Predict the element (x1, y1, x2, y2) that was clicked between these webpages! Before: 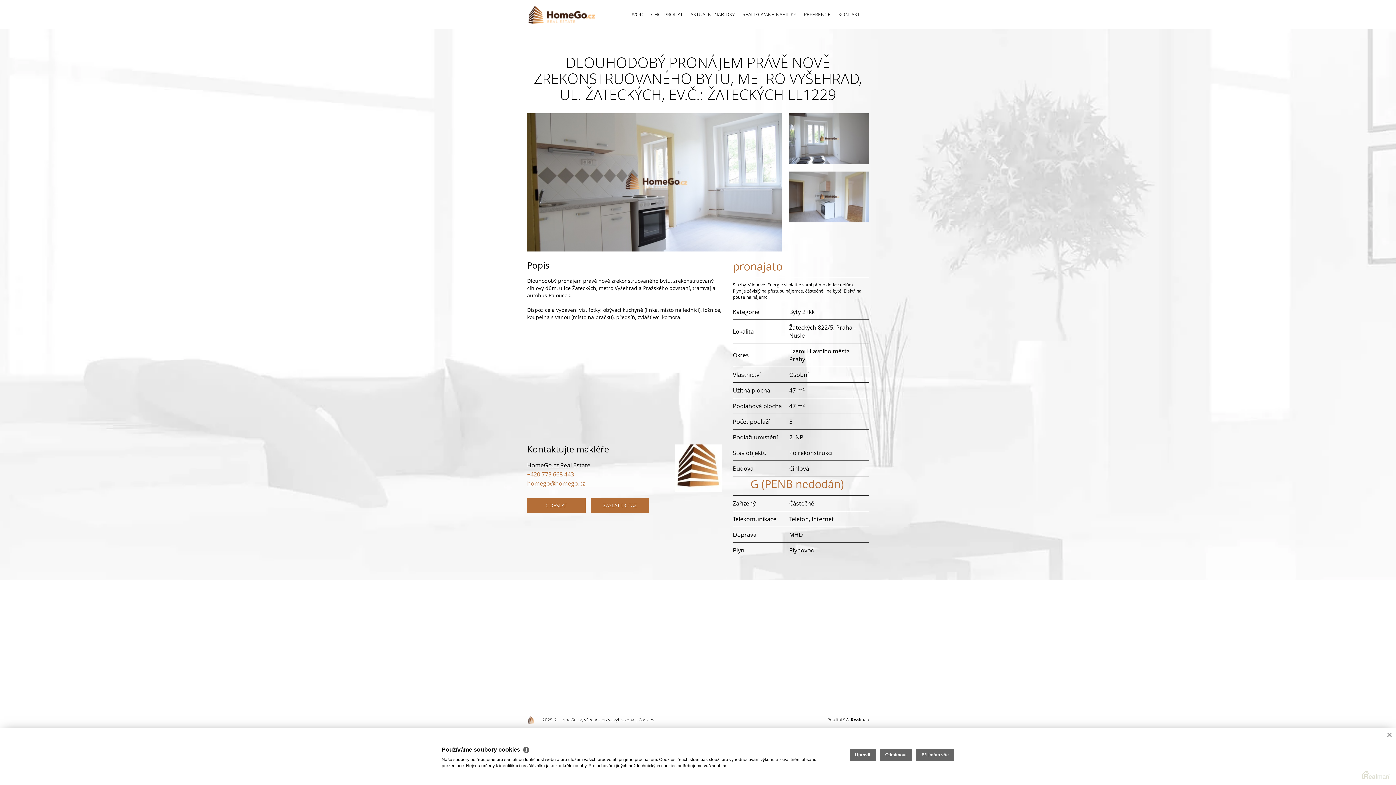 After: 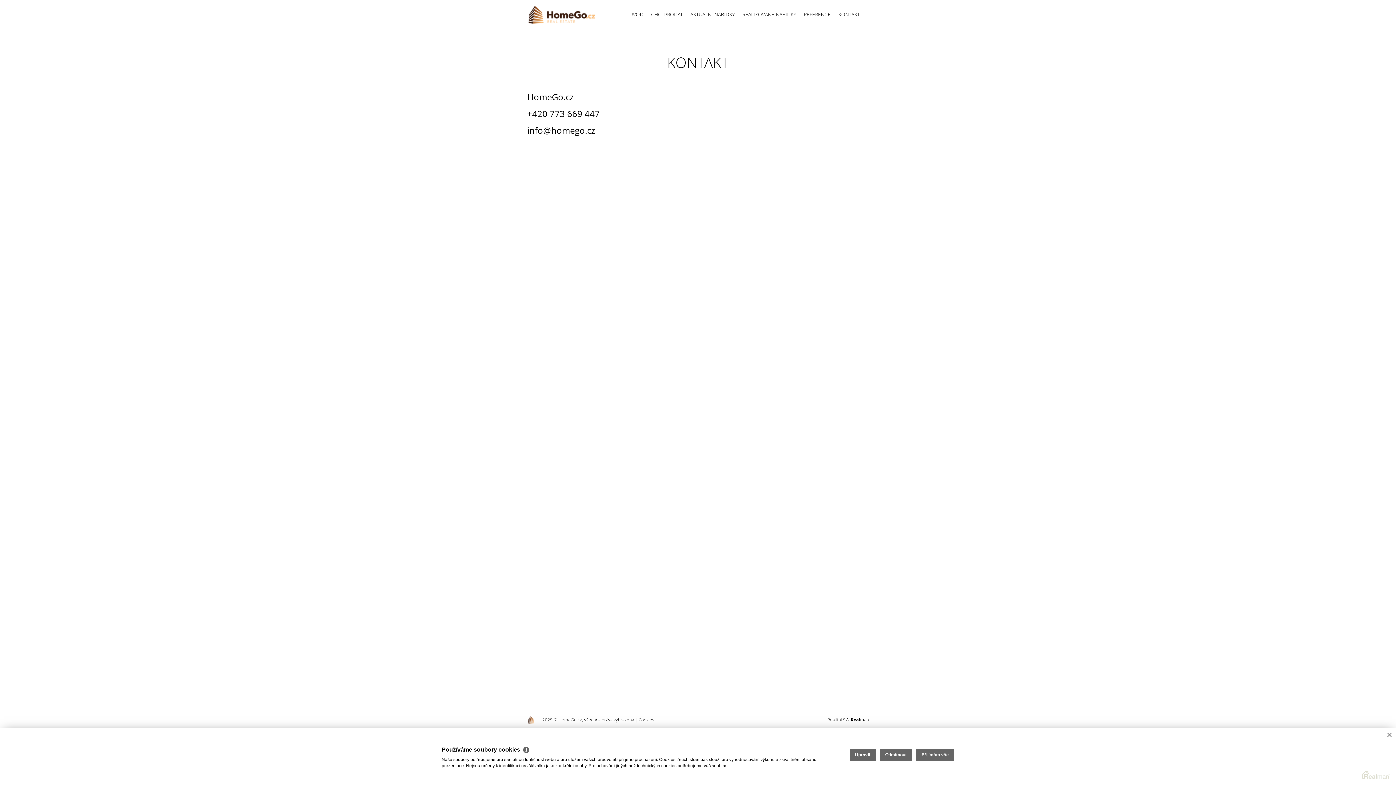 Action: bbox: (834, 10, 863, 18) label: KONTAKT